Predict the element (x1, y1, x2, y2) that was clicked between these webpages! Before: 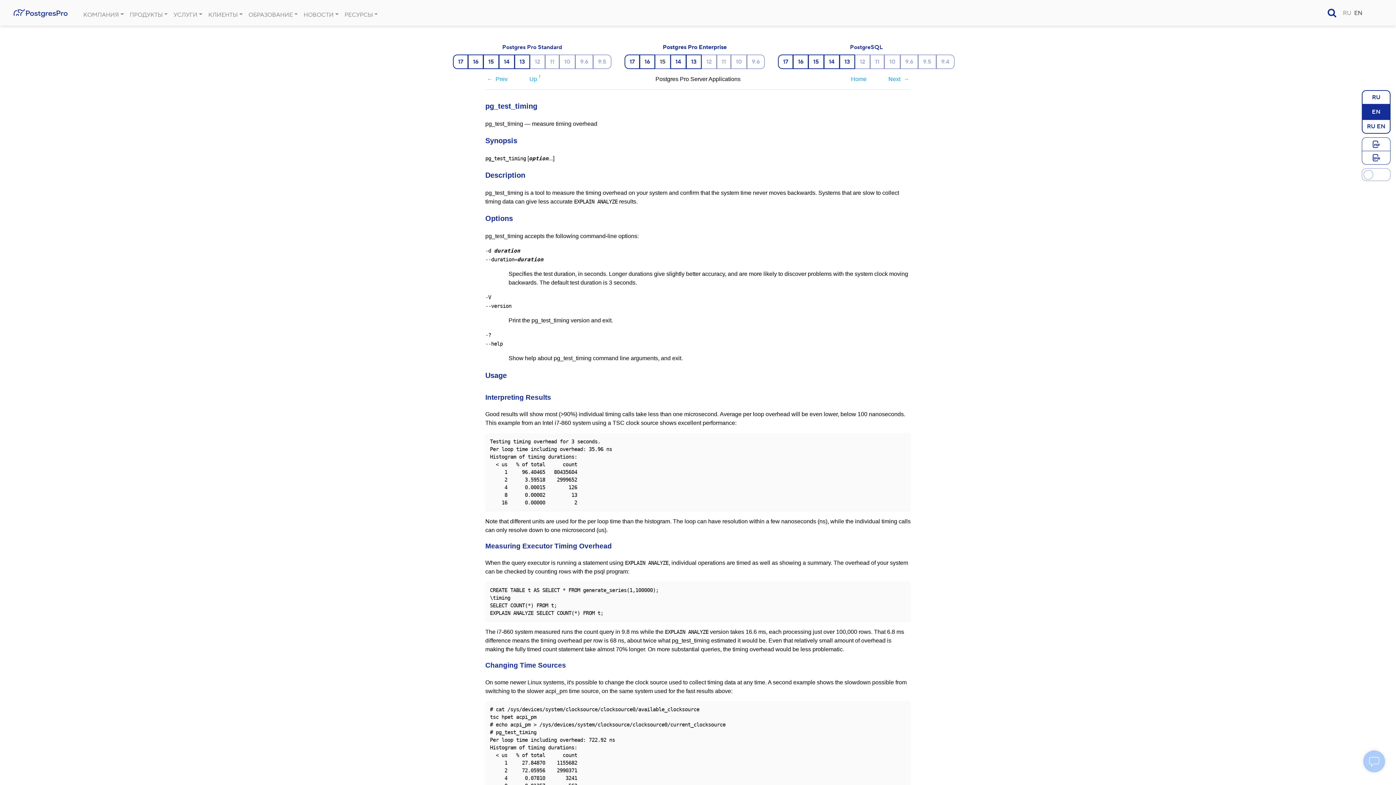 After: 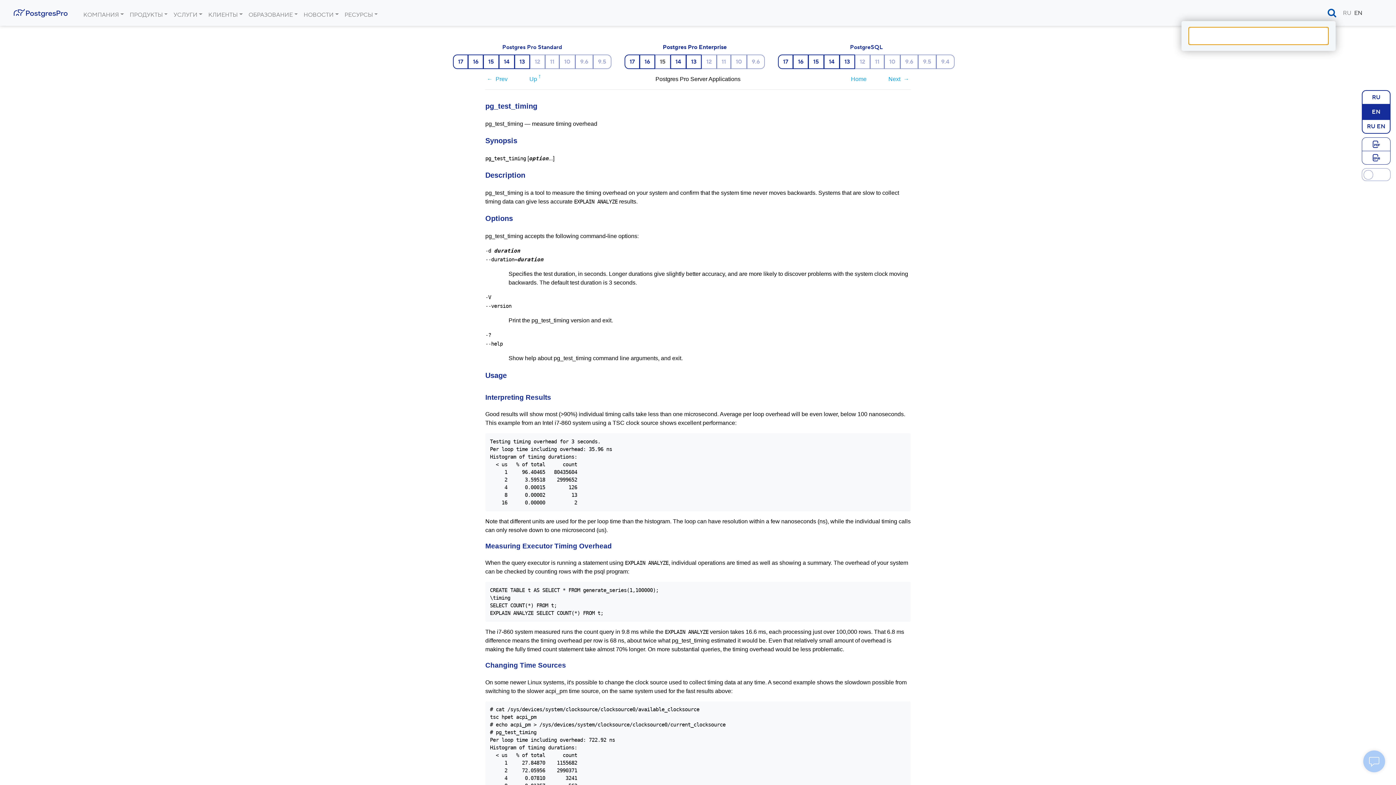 Action: bbox: (1325, 2, 1336, 22)